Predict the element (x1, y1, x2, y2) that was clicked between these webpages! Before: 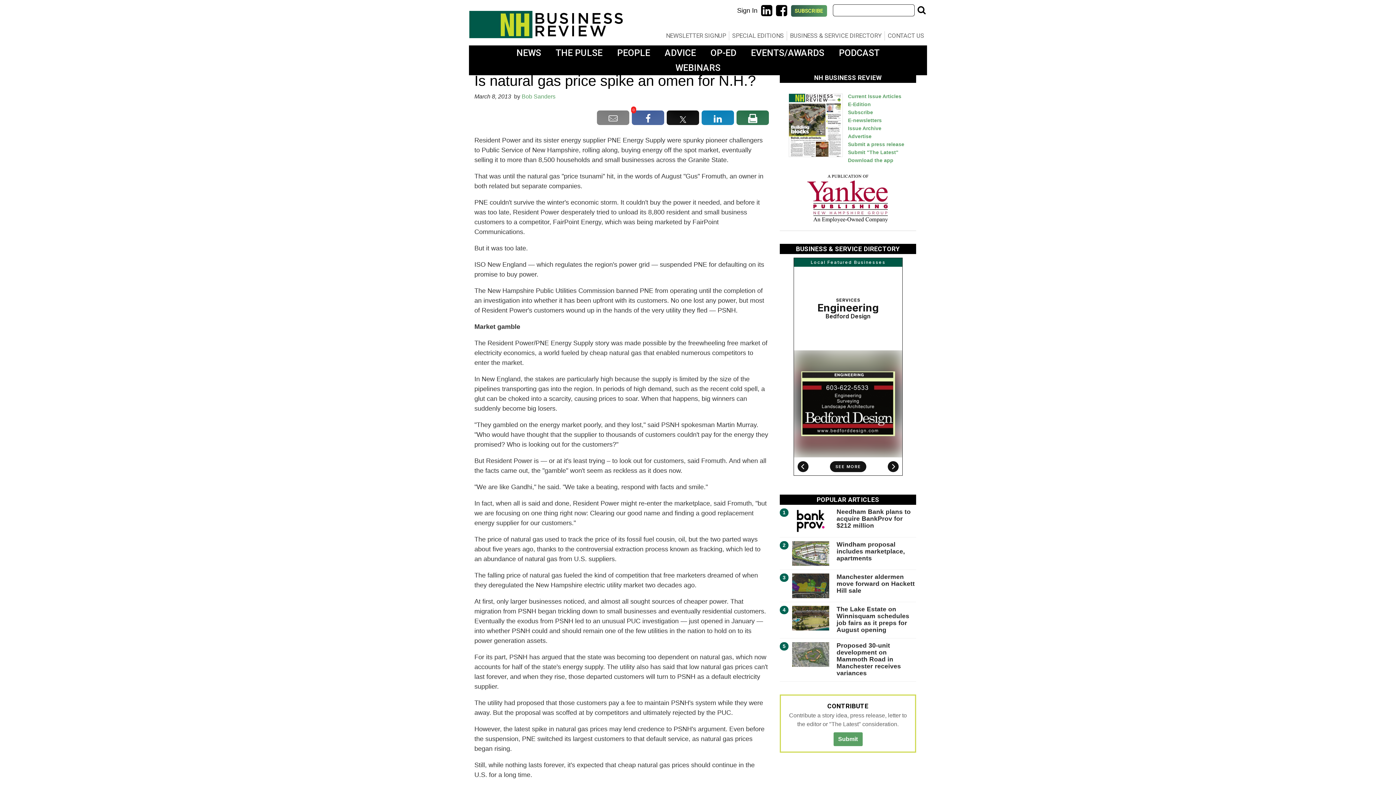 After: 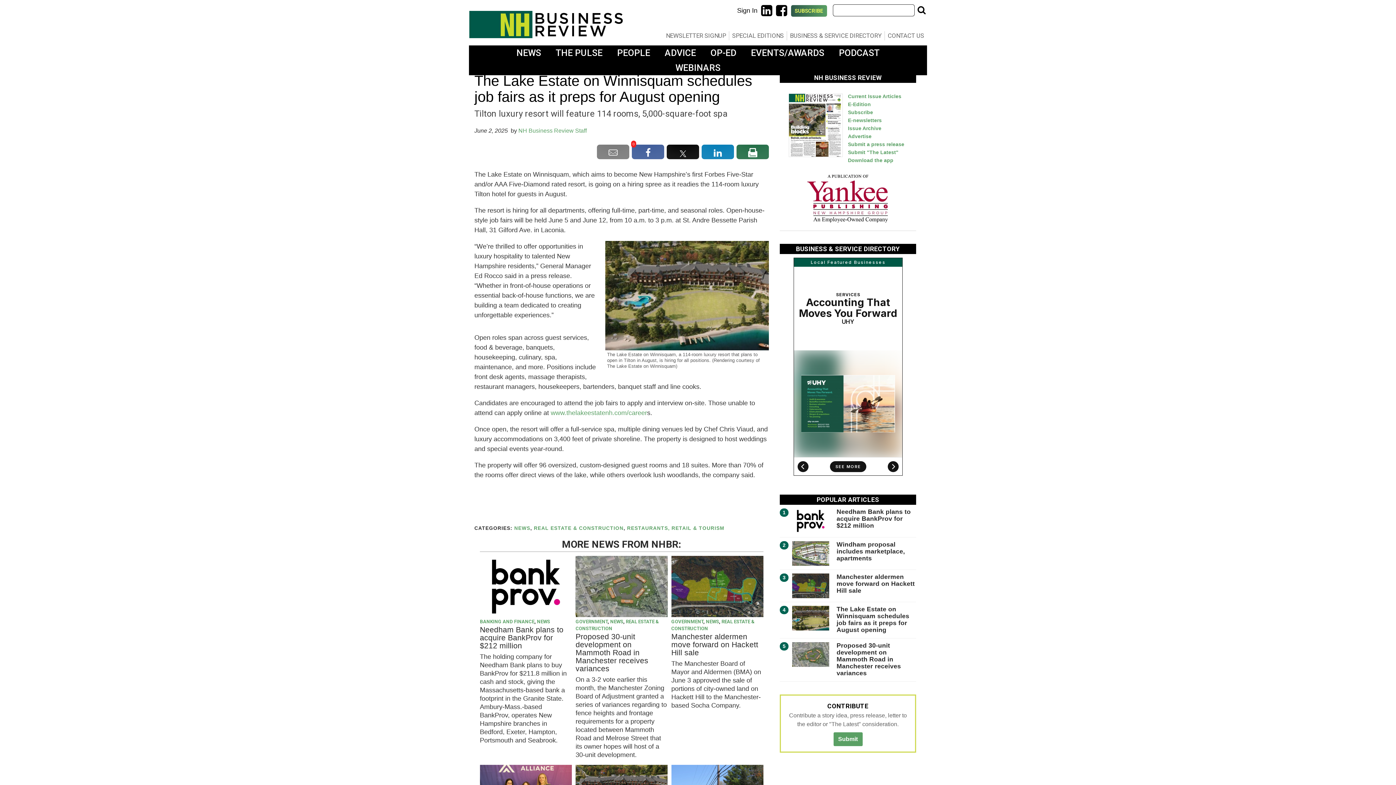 Action: label: The Lake Estate on Winnisquam schedules job fairs as it preps for August opening bbox: (836, 605, 909, 633)